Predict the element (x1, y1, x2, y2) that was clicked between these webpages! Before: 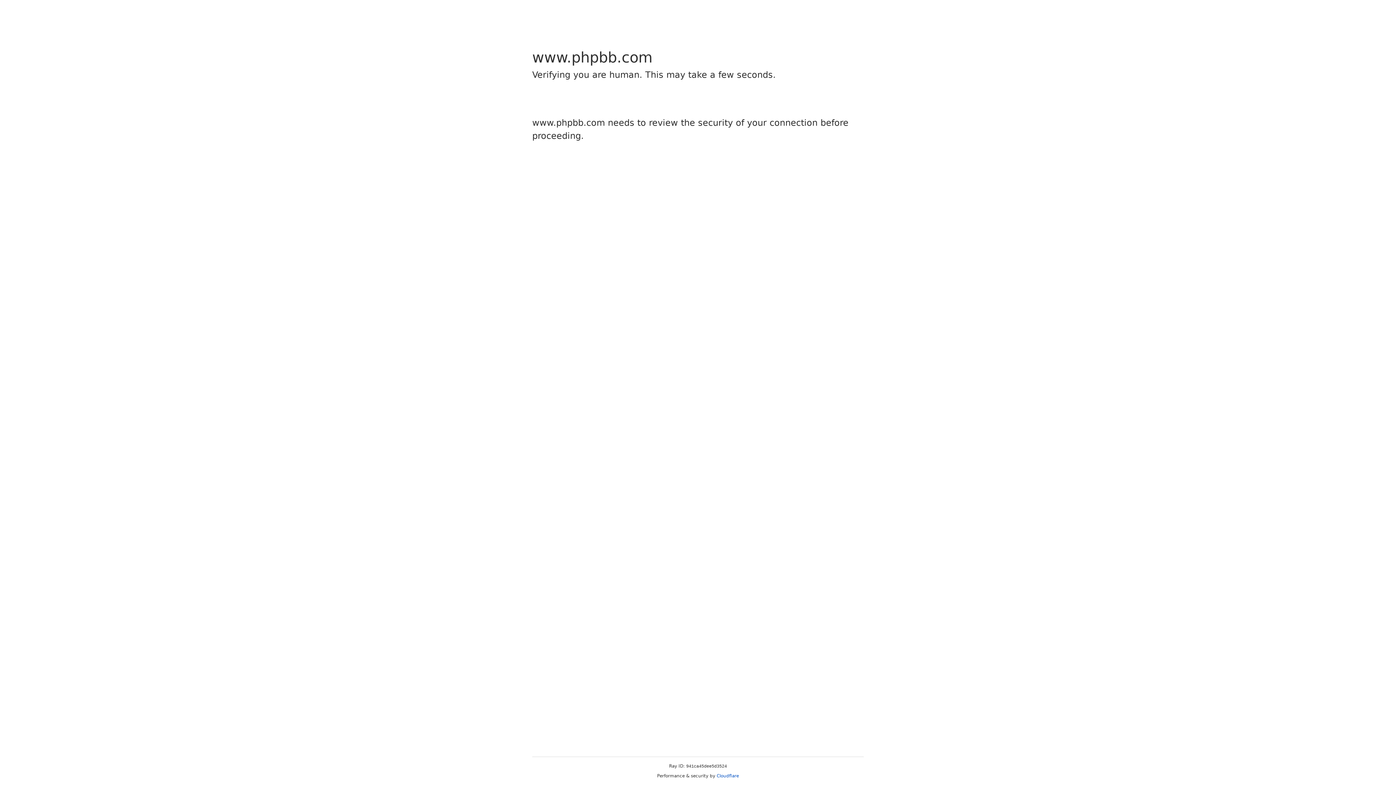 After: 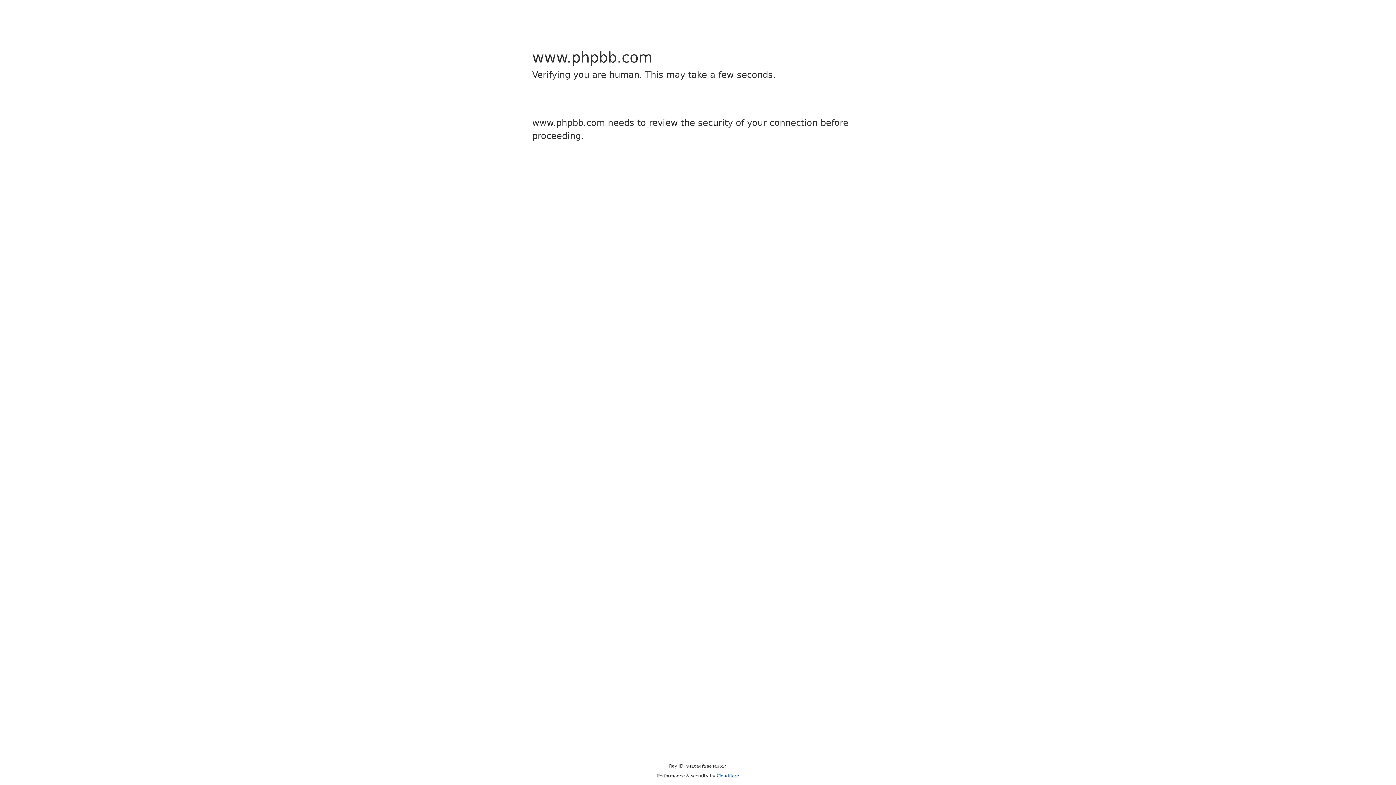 Action: bbox: (716, 773, 739, 778) label: Cloudflare